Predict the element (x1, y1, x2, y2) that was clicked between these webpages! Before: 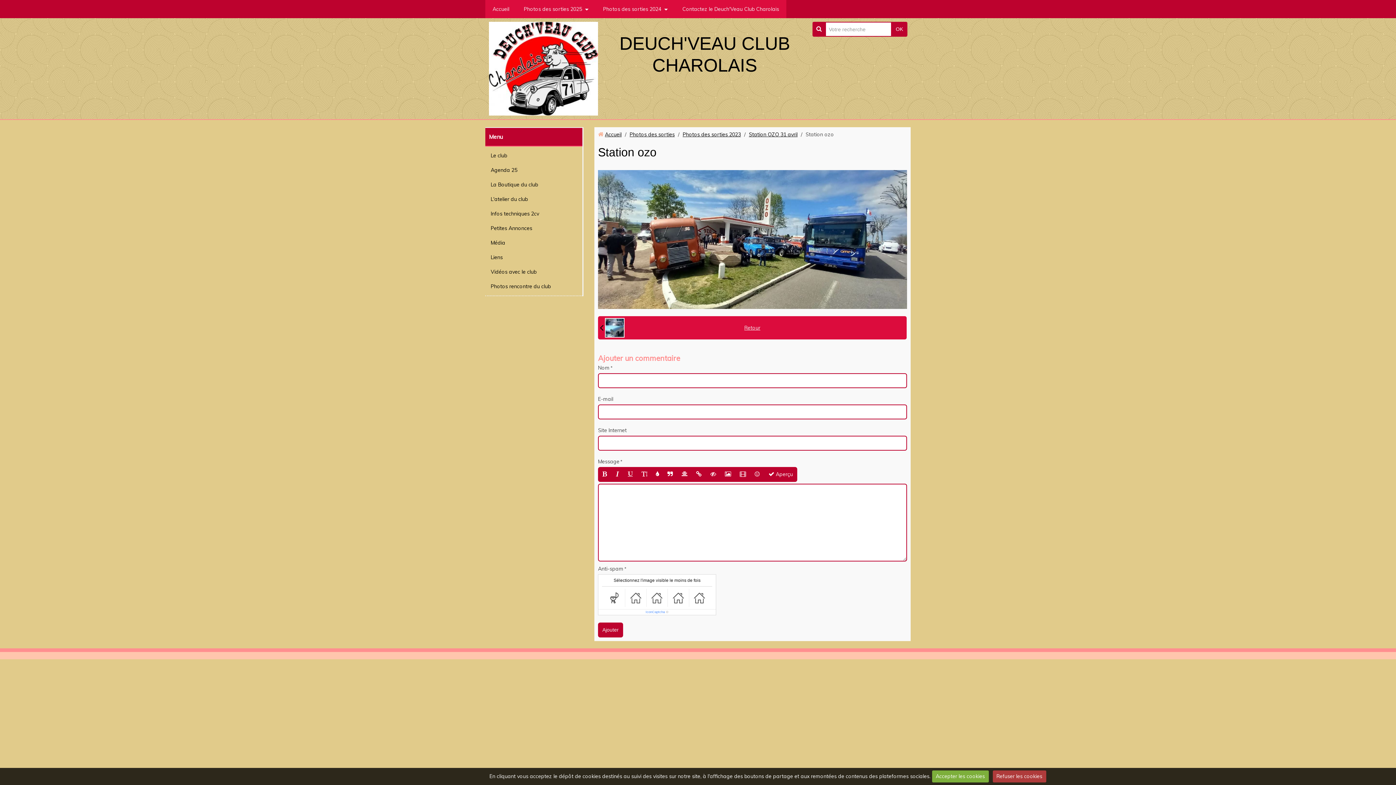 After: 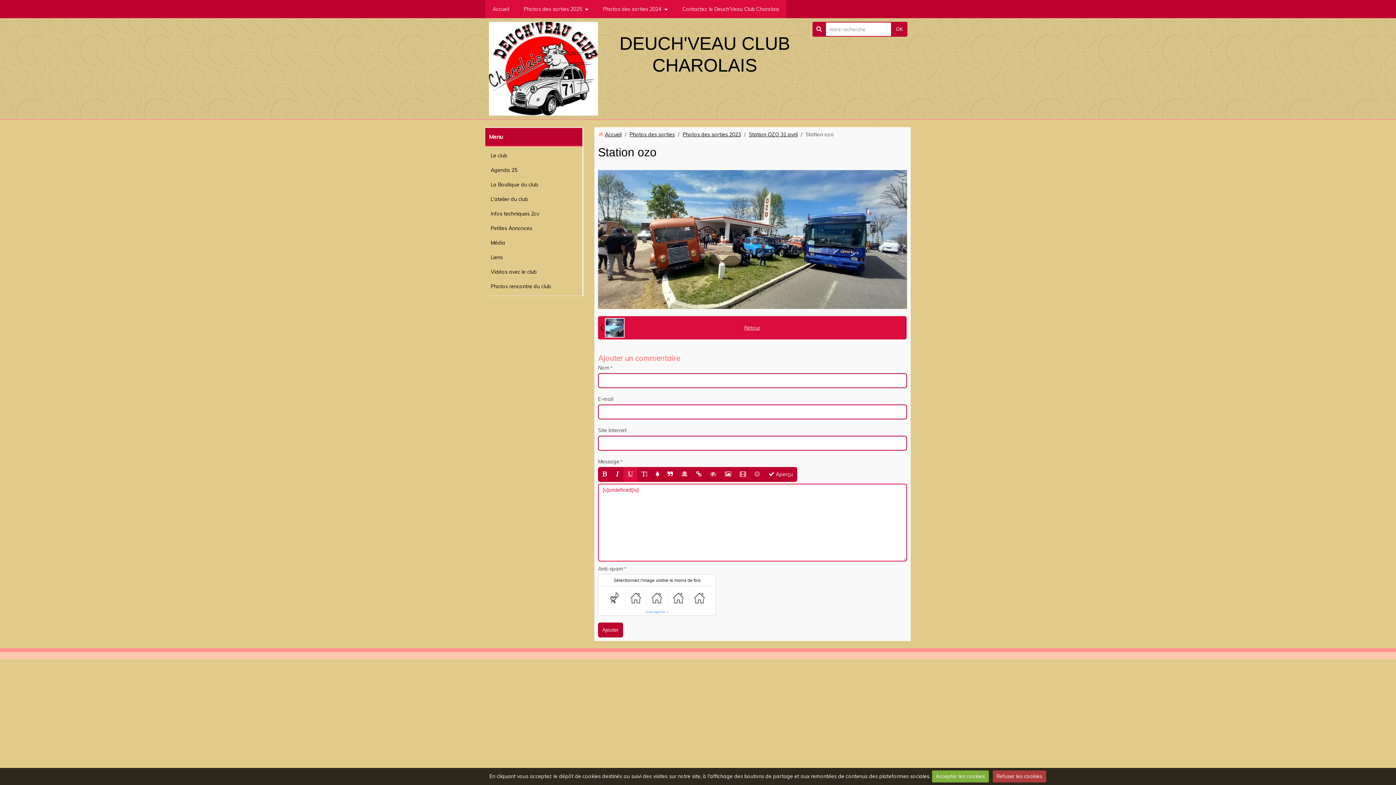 Action: bbox: (623, 467, 637, 482)